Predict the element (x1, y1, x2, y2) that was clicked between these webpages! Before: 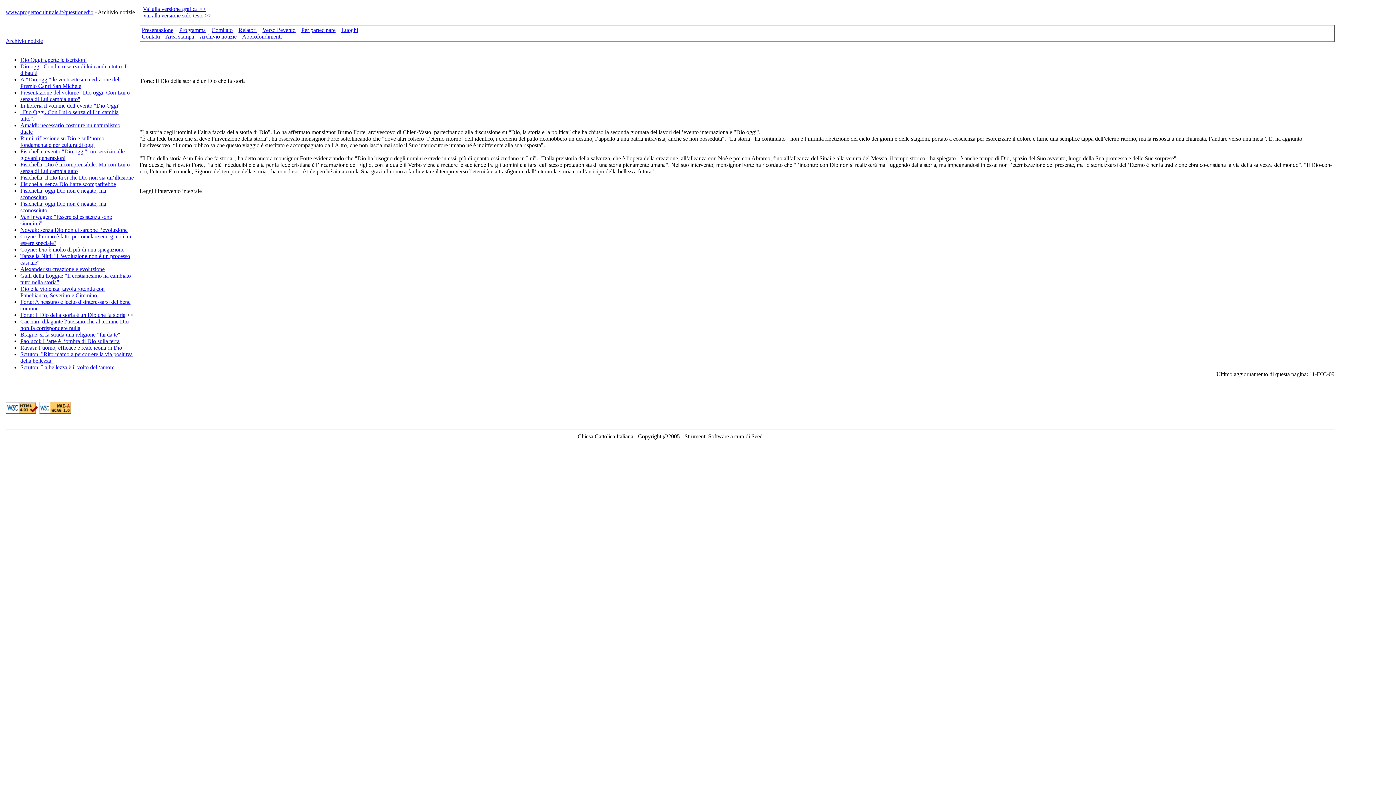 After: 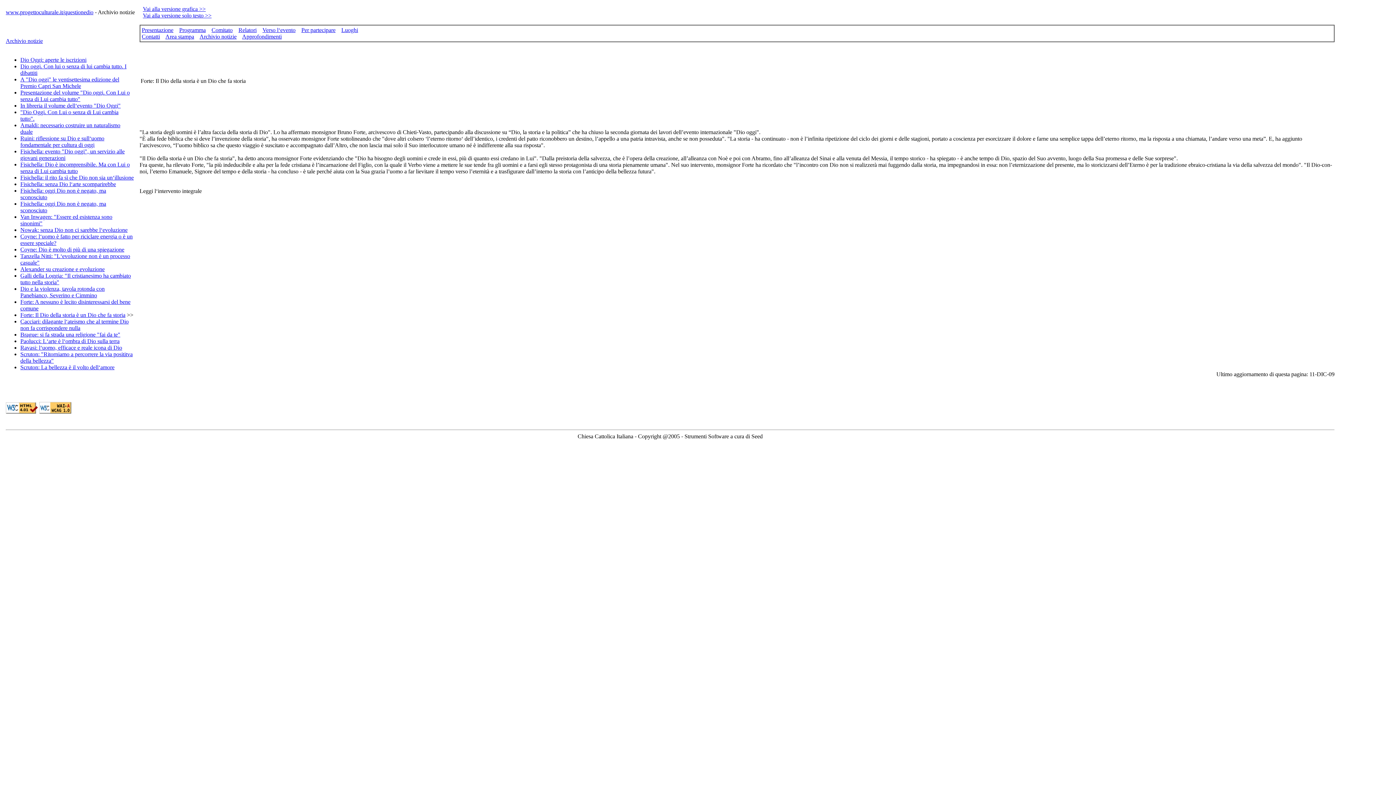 Action: bbox: (20, 312, 125, 318) label: Forte: Il Dio della storia è un Dio che fa storia